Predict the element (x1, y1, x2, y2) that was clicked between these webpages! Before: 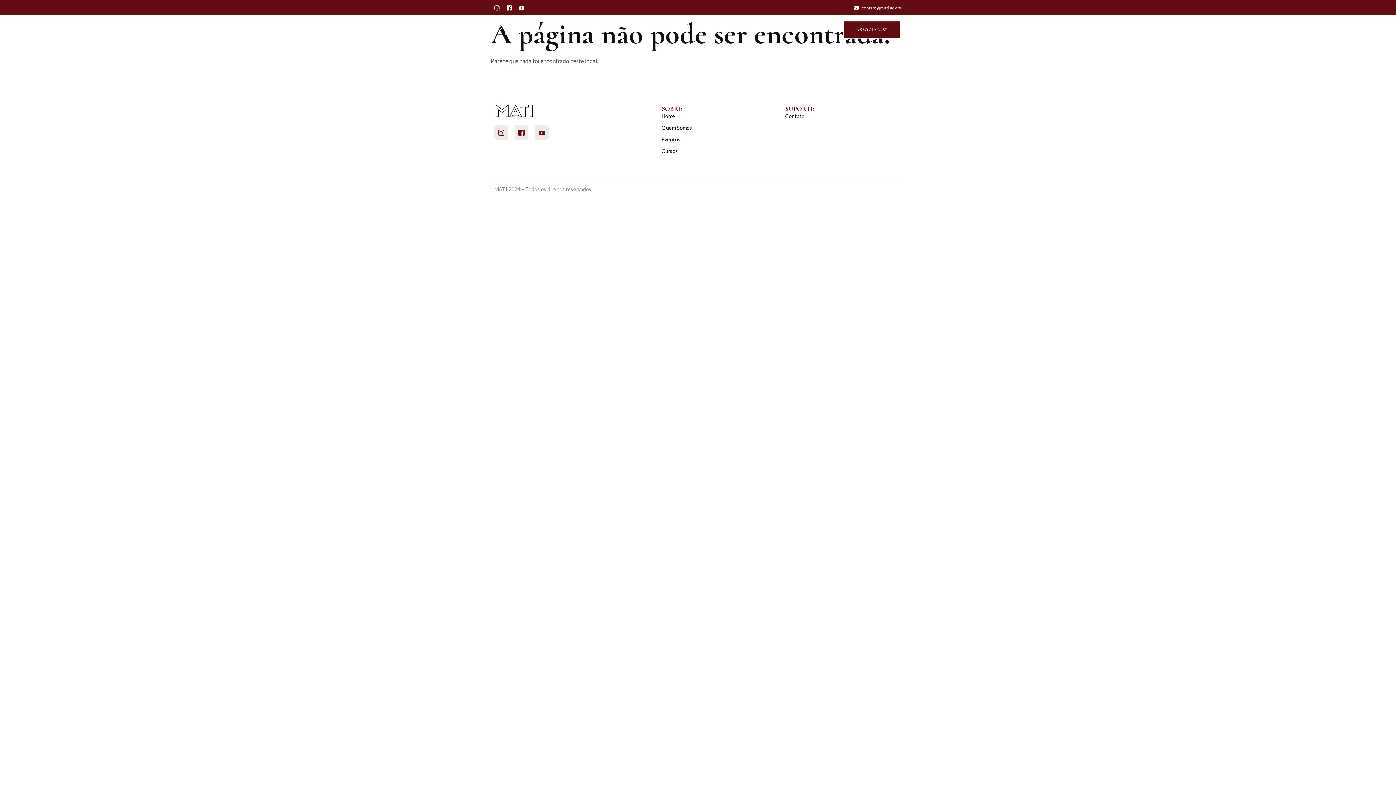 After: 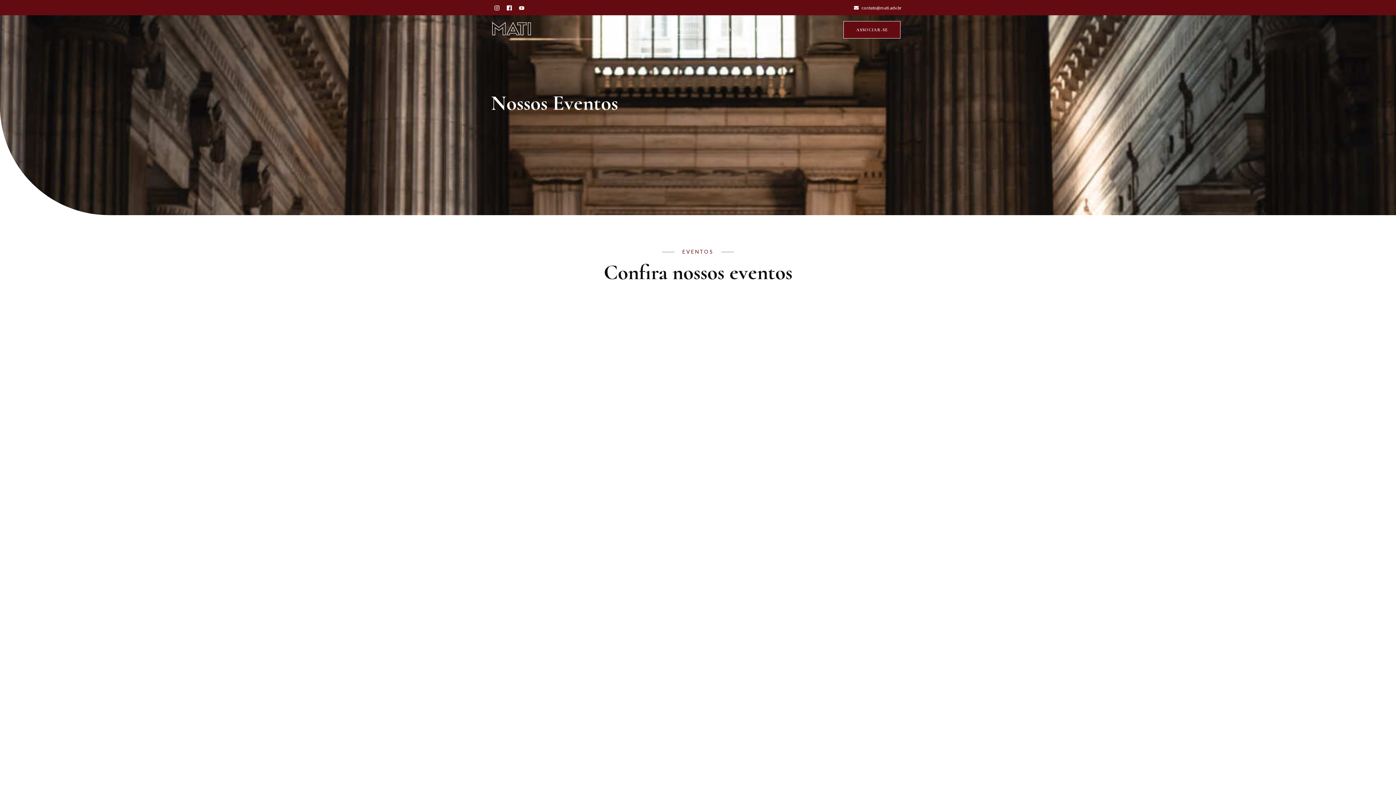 Action: bbox: (673, 24, 701, 34) label: EVENTOS